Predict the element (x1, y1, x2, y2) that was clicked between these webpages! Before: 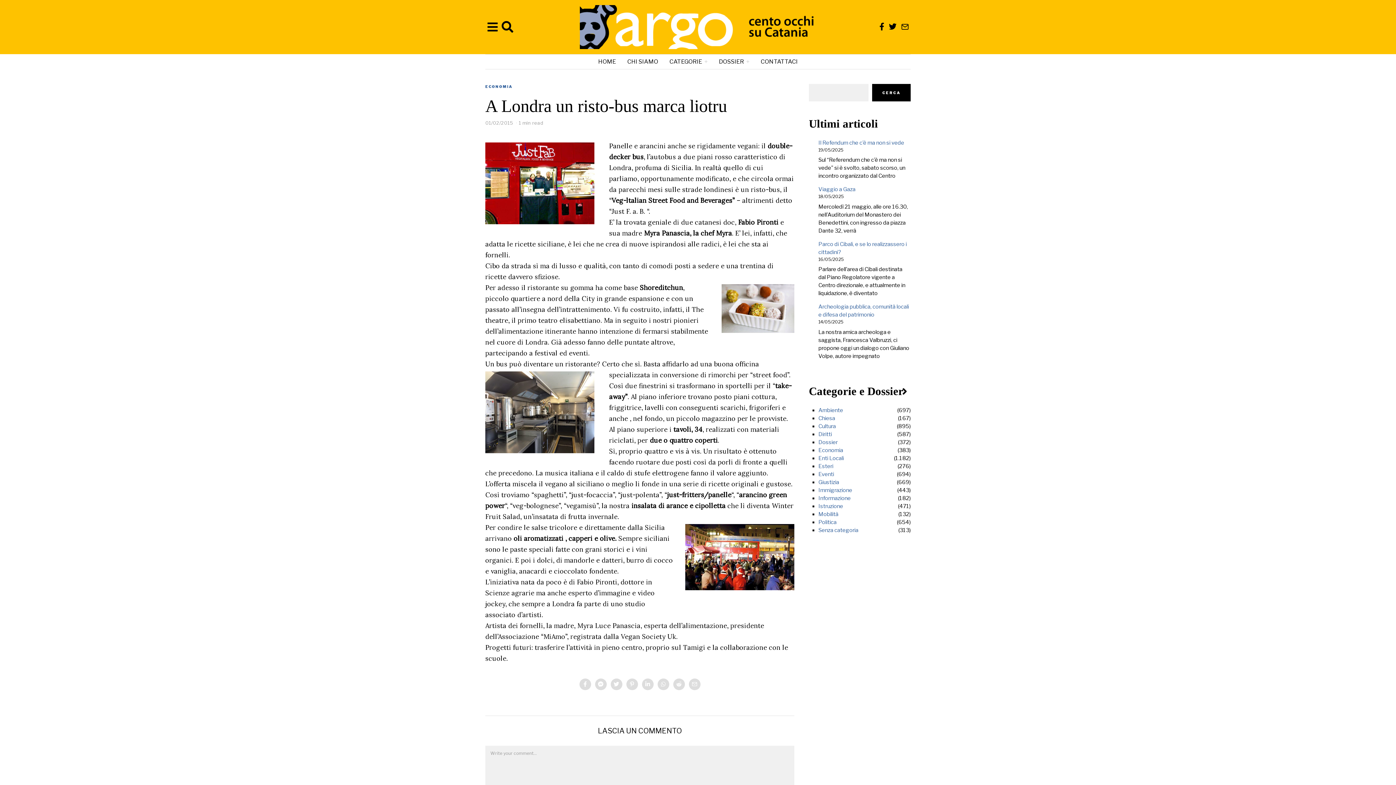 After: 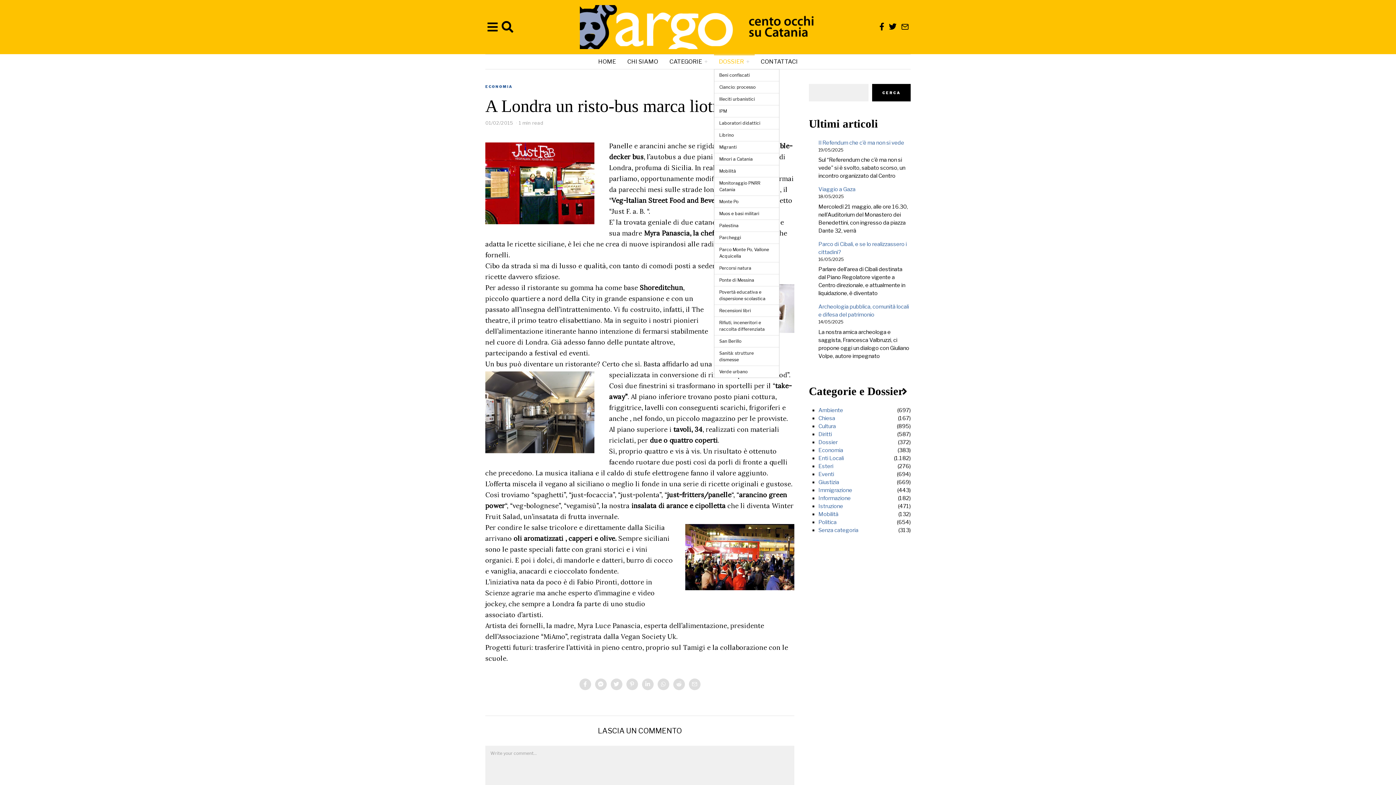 Action: bbox: (714, 54, 754, 68) label: DOSSIER